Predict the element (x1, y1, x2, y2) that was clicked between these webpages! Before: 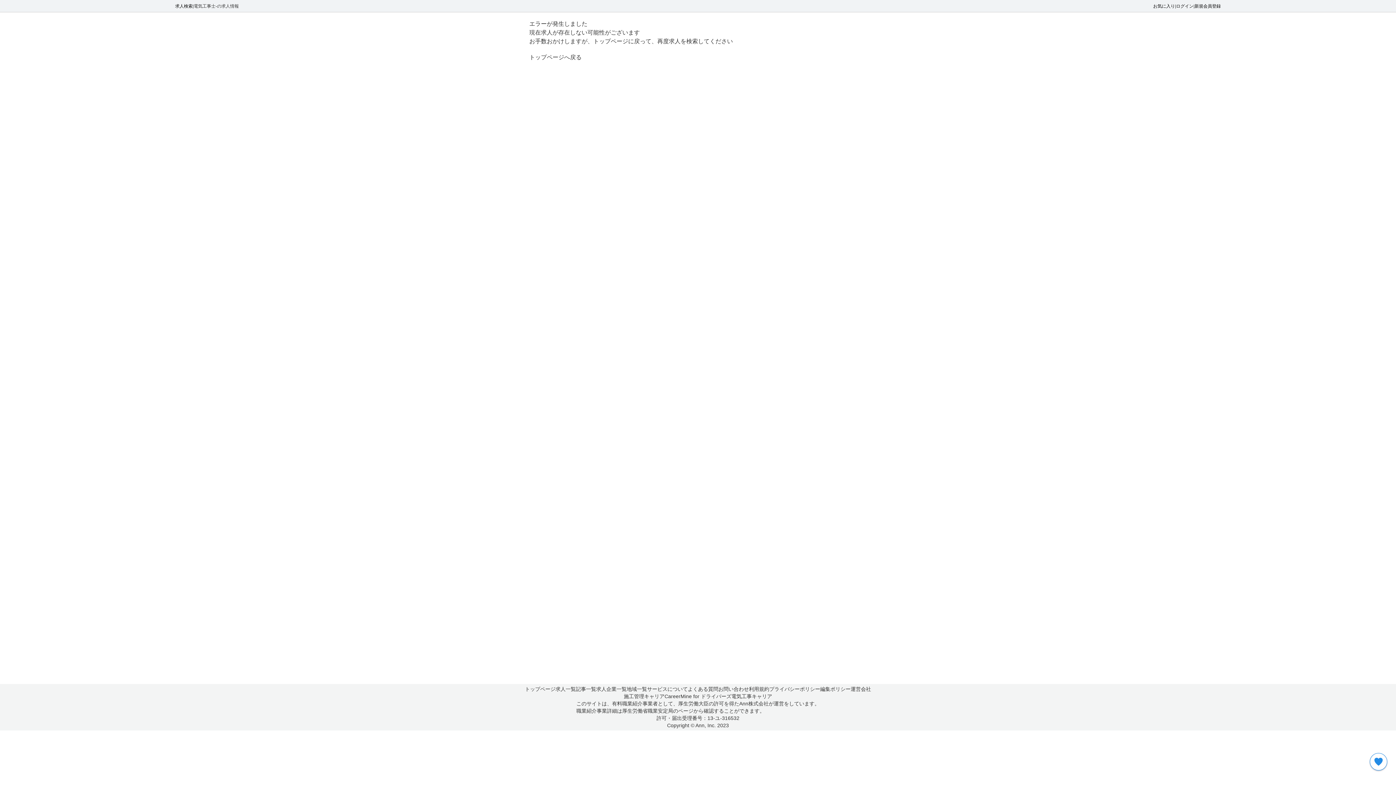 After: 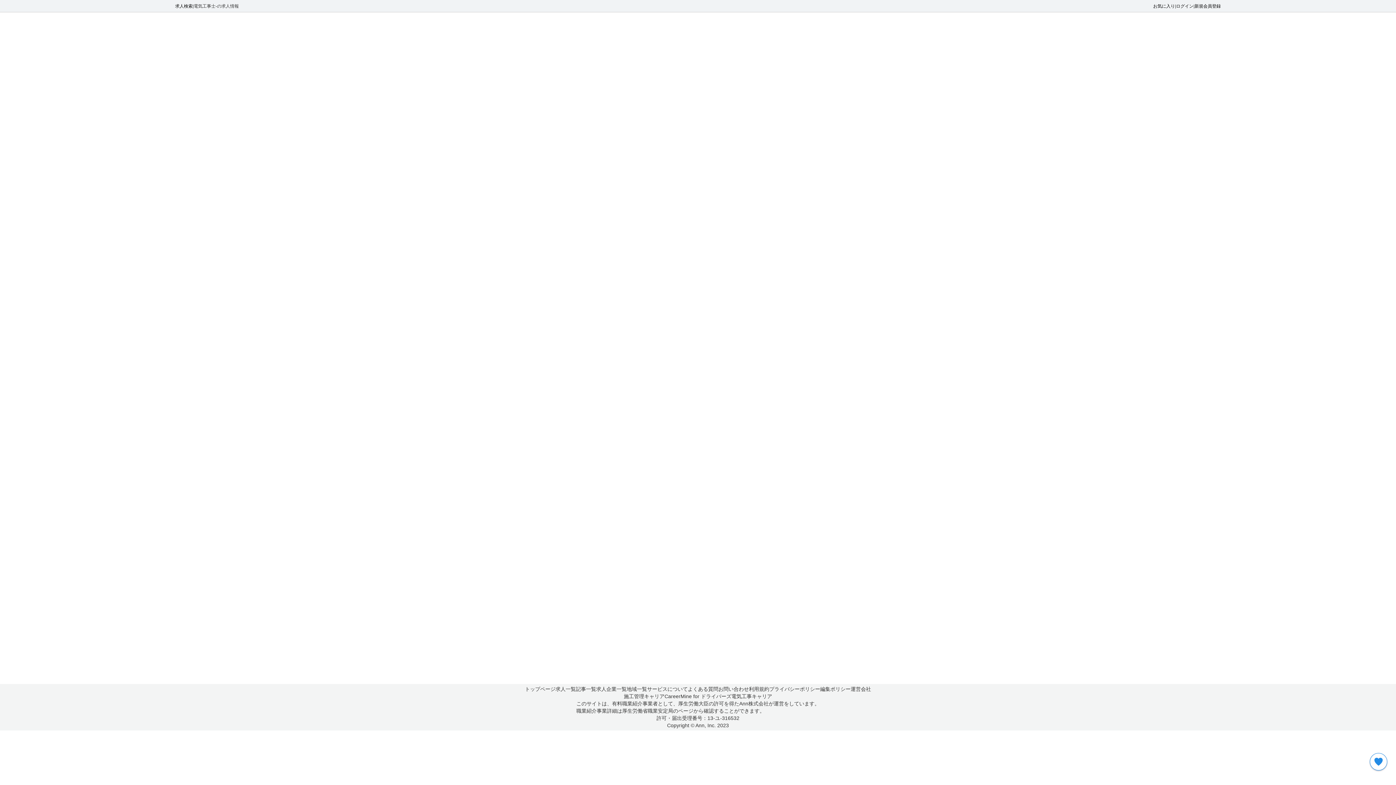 Action: bbox: (175, 2, 192, 9) label: 求人検索